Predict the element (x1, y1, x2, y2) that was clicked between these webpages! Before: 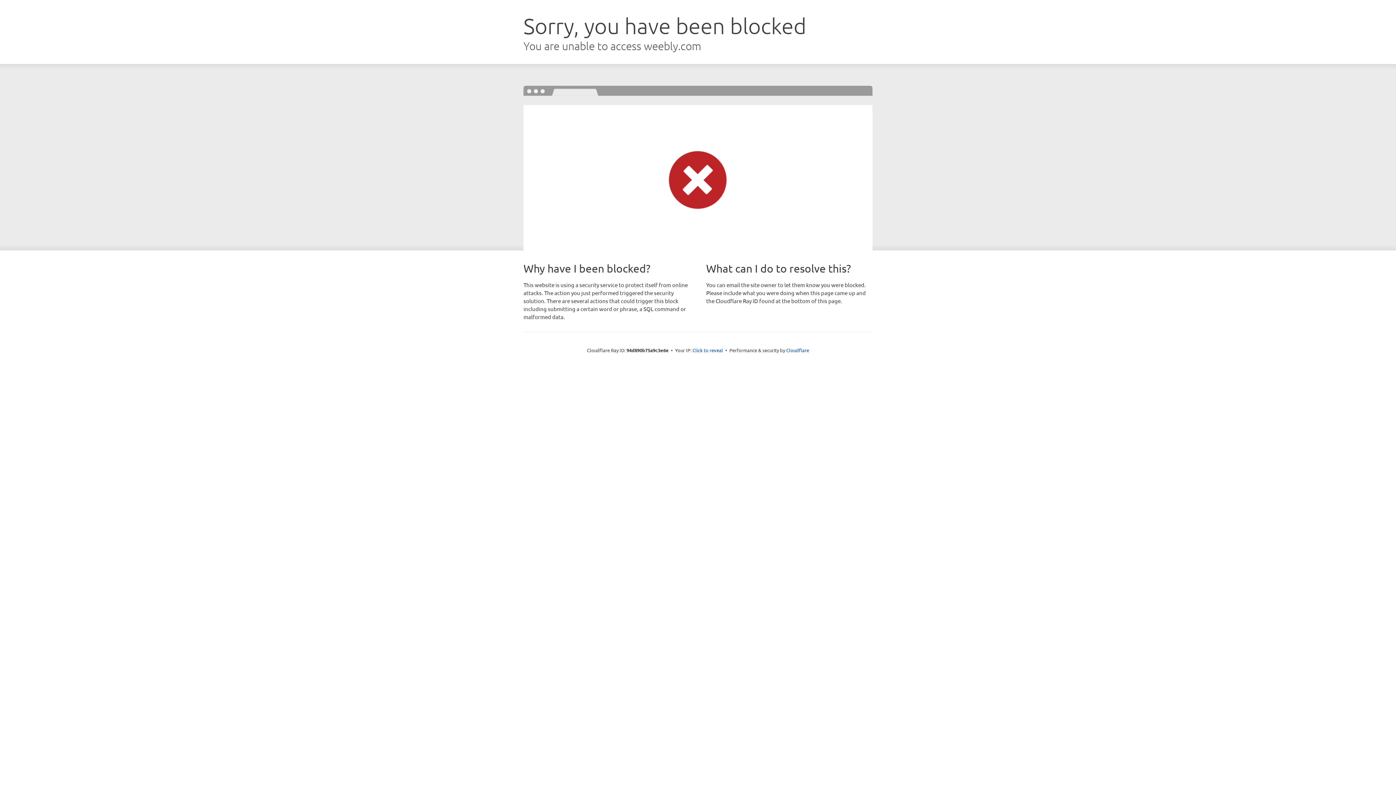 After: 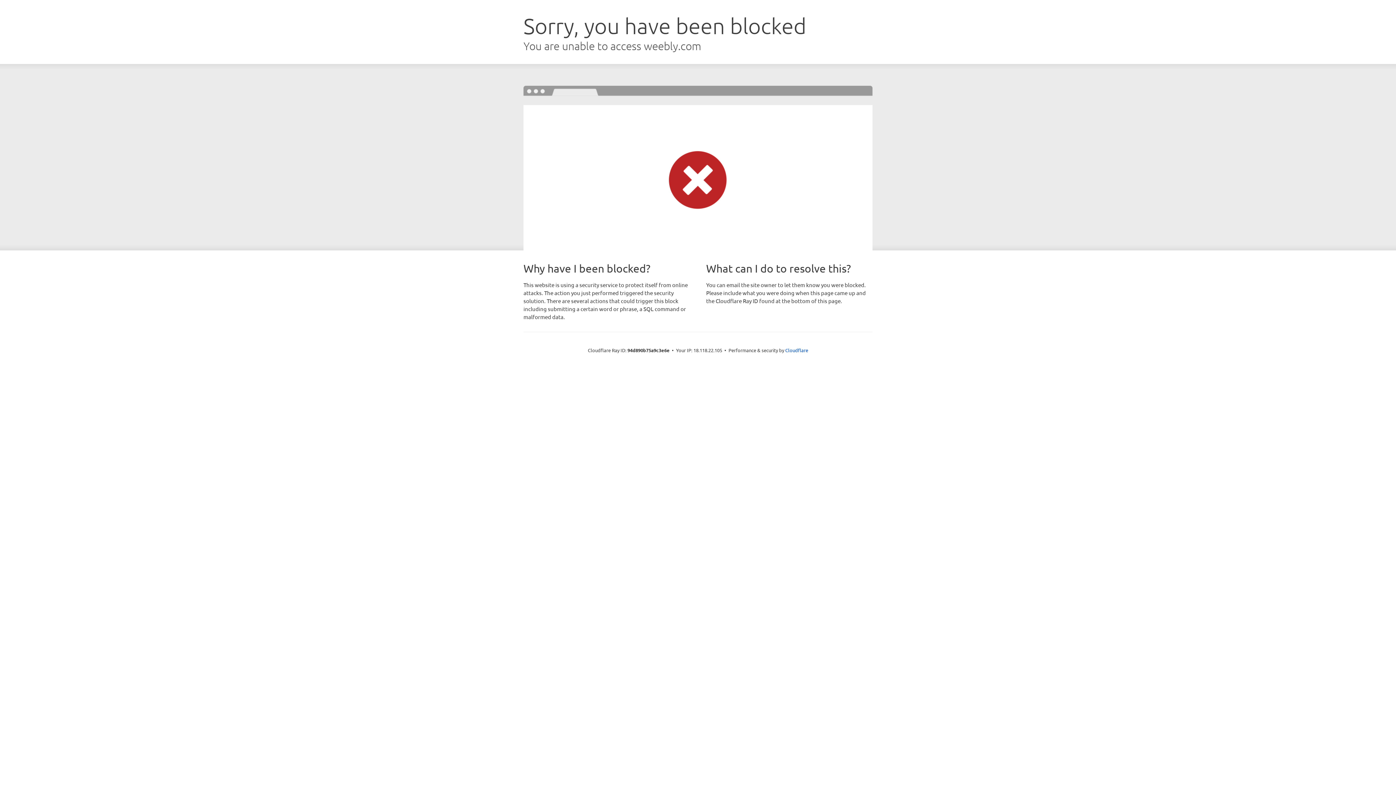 Action: label: Click to reveal bbox: (692, 346, 723, 353)